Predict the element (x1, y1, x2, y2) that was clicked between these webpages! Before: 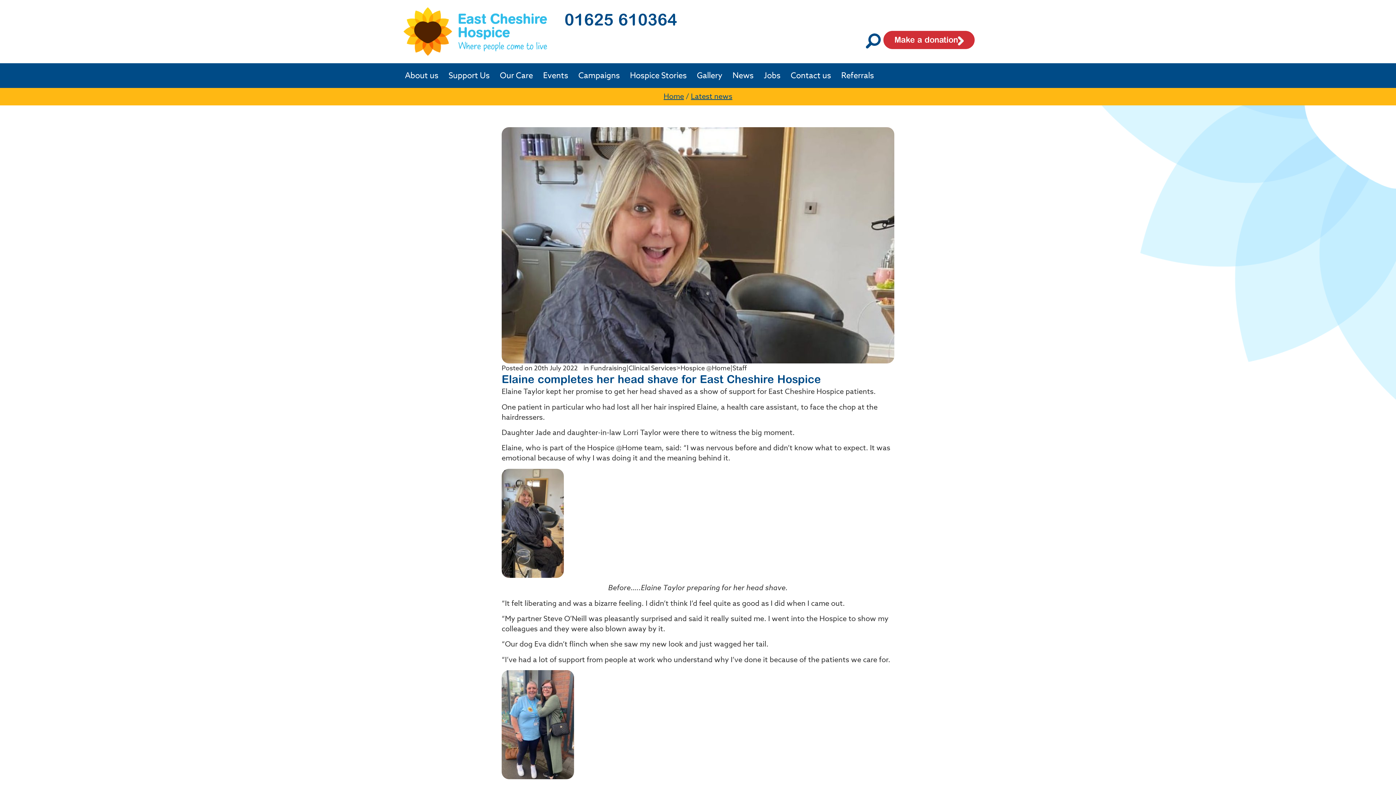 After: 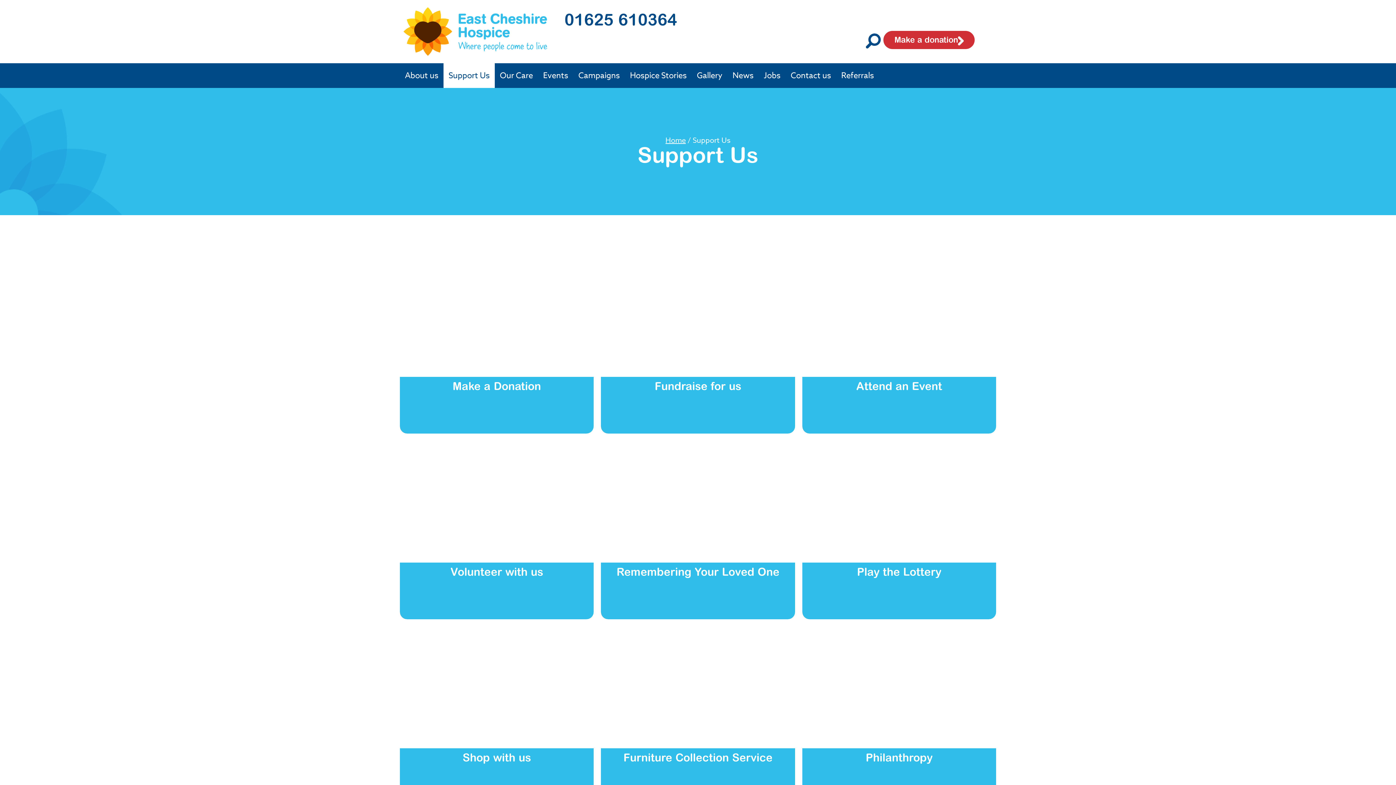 Action: bbox: (448, 70, 489, 80) label: Support Us